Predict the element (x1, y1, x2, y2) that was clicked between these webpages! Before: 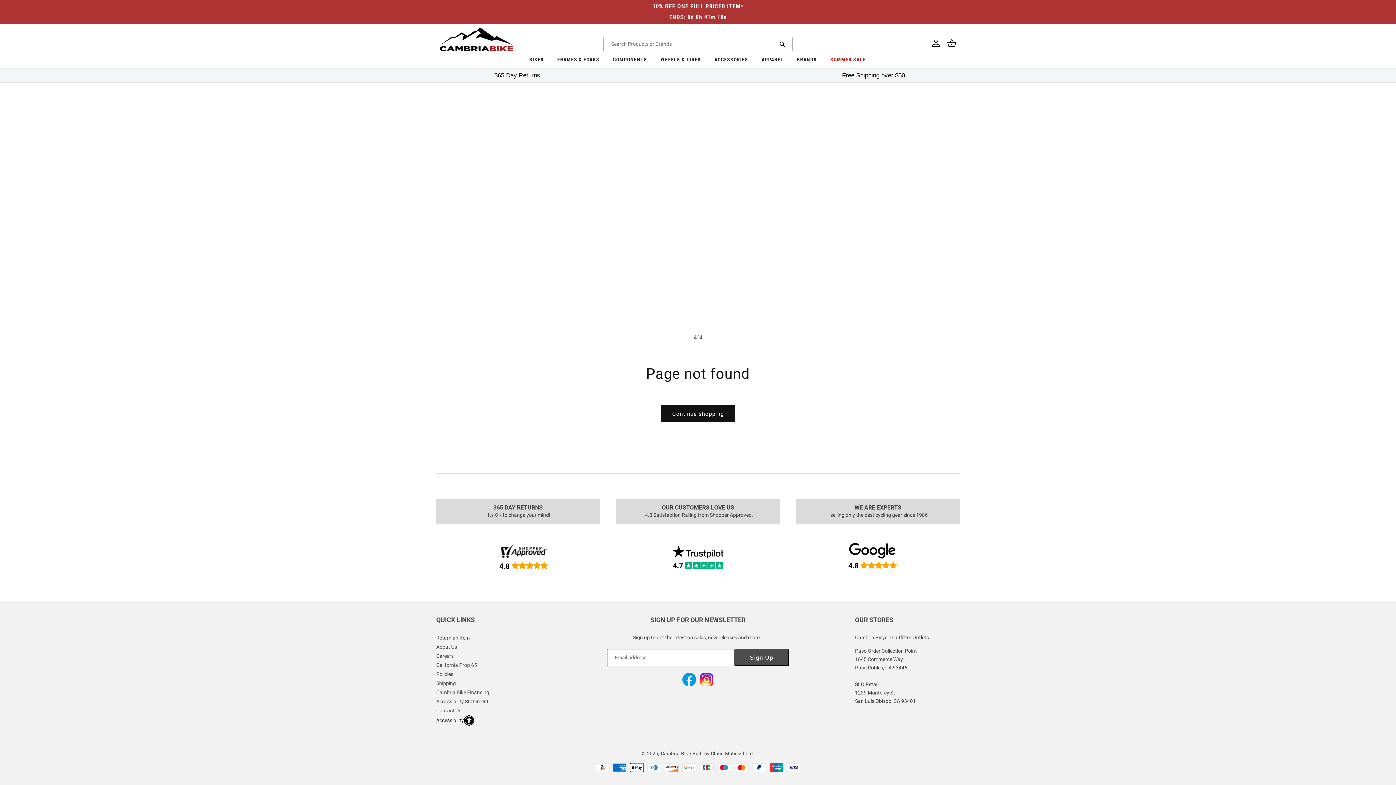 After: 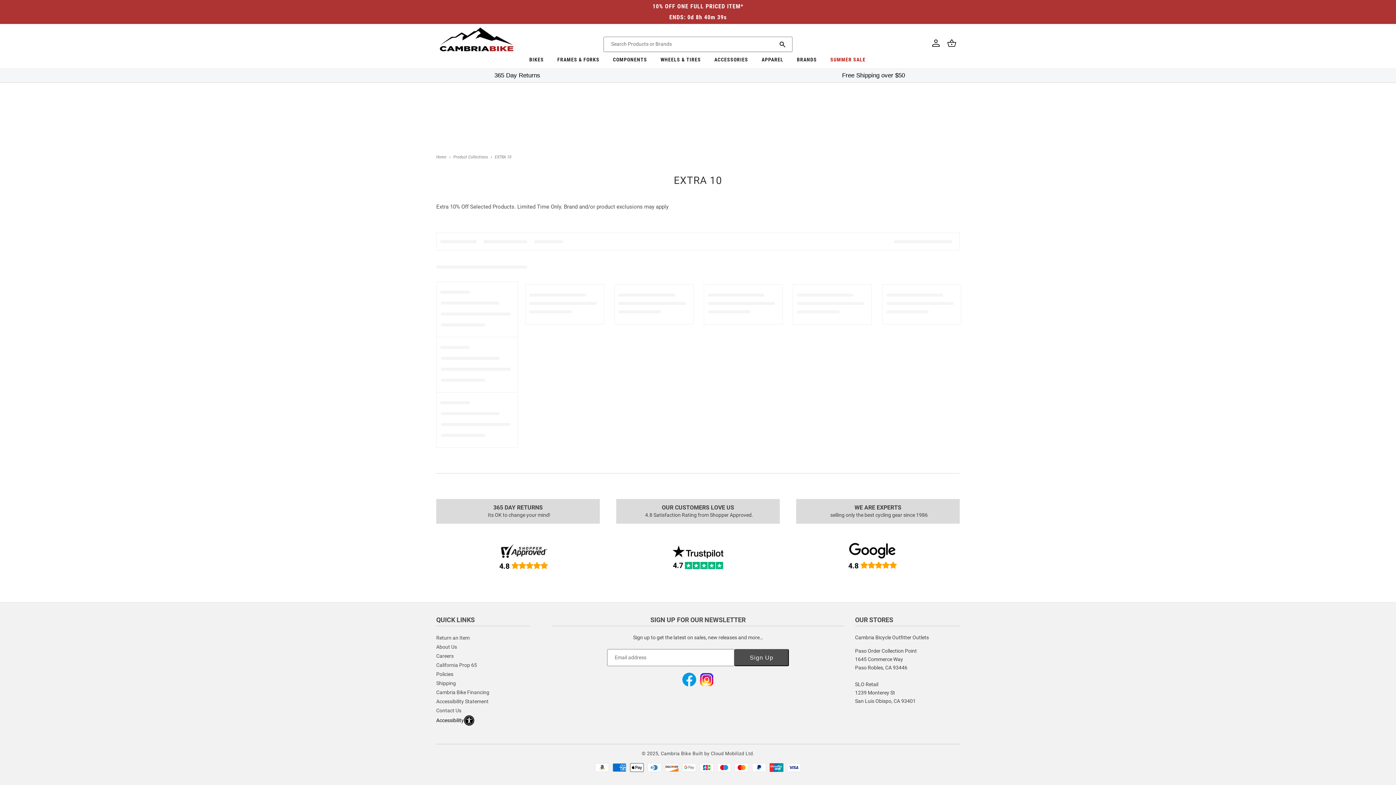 Action: bbox: (0, 0, 1396, 23) label: 10% OFF ONE FULL PRICED ITEM*
ENDS: 0d 8h 41m 20s